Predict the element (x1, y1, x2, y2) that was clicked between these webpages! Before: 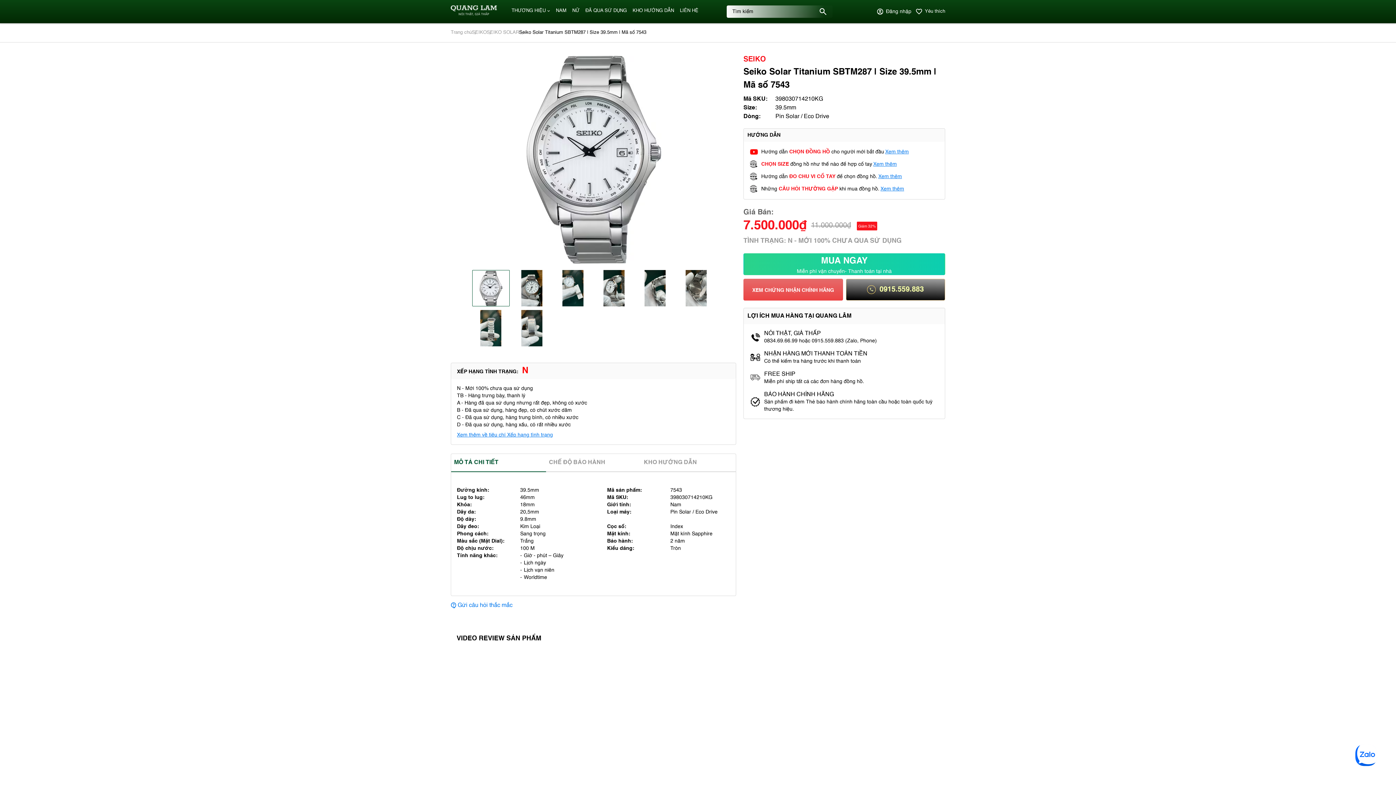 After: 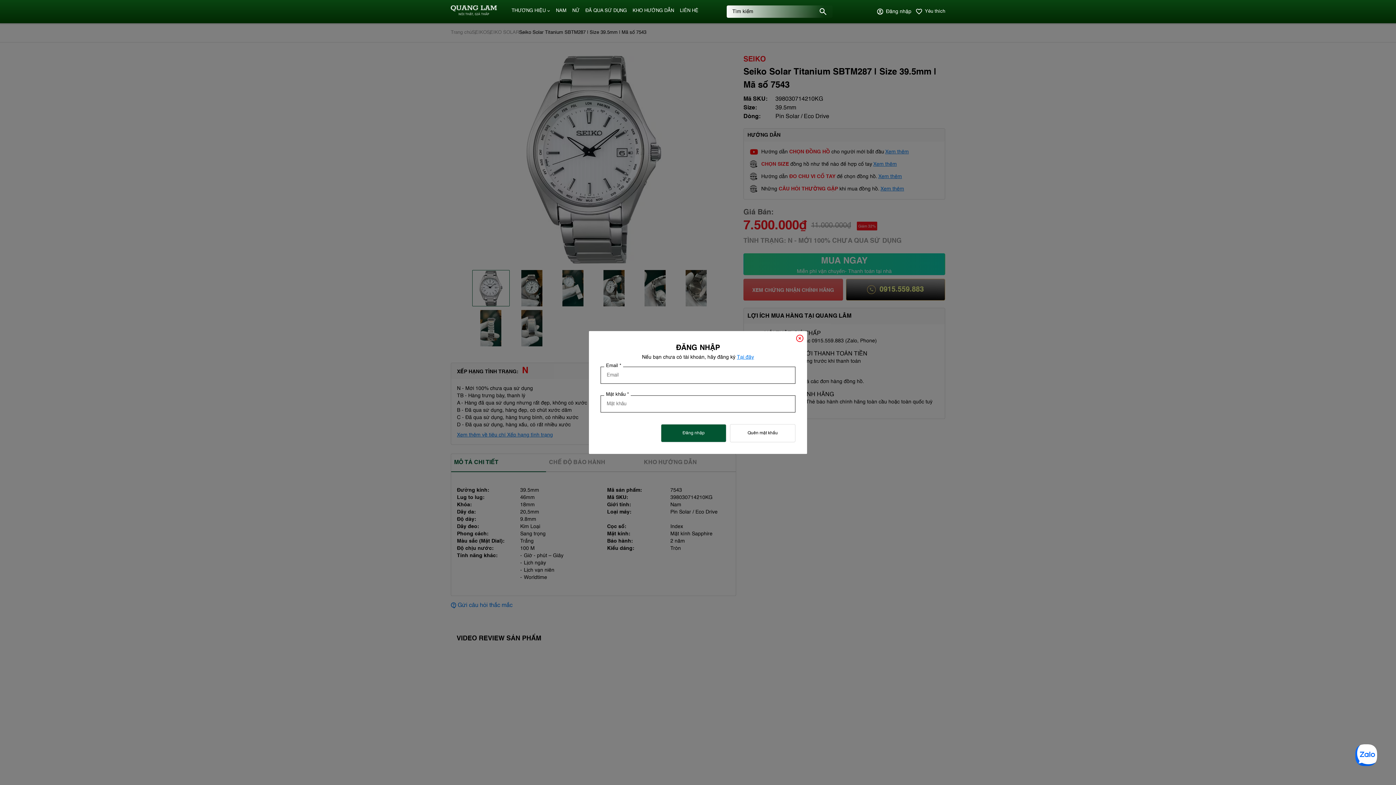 Action: label: login bbox: (877, 8, 911, 15)